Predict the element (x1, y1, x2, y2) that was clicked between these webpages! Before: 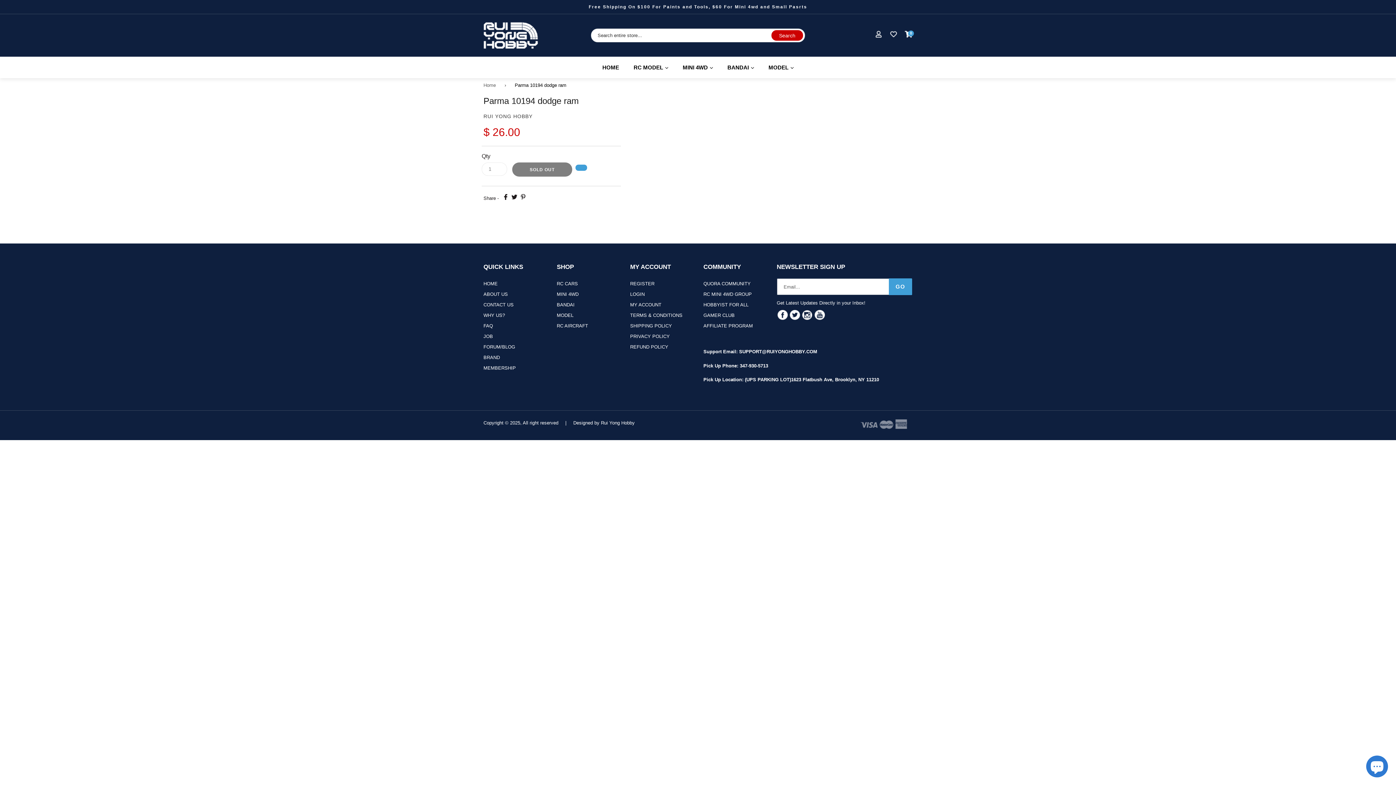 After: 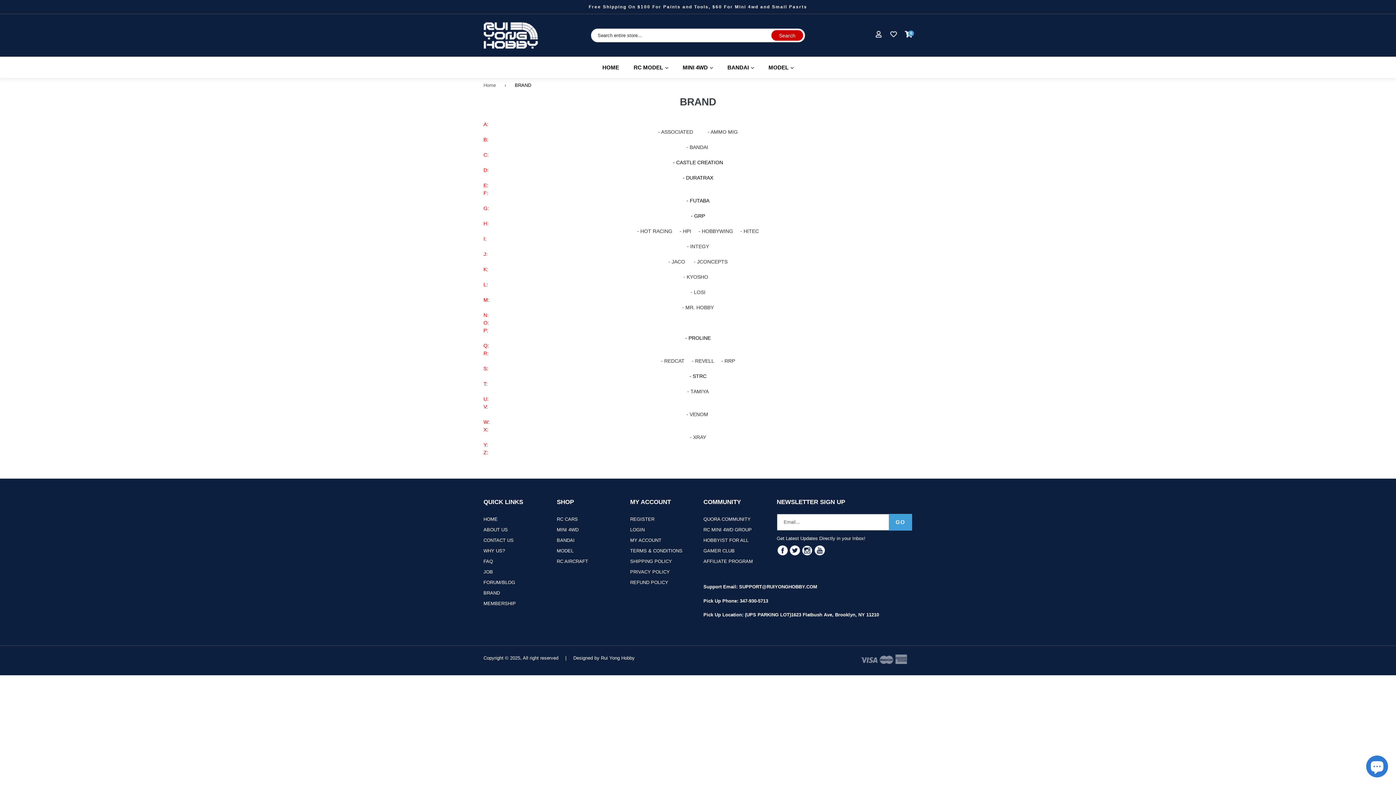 Action: label: BRAND bbox: (483, 355, 500, 360)